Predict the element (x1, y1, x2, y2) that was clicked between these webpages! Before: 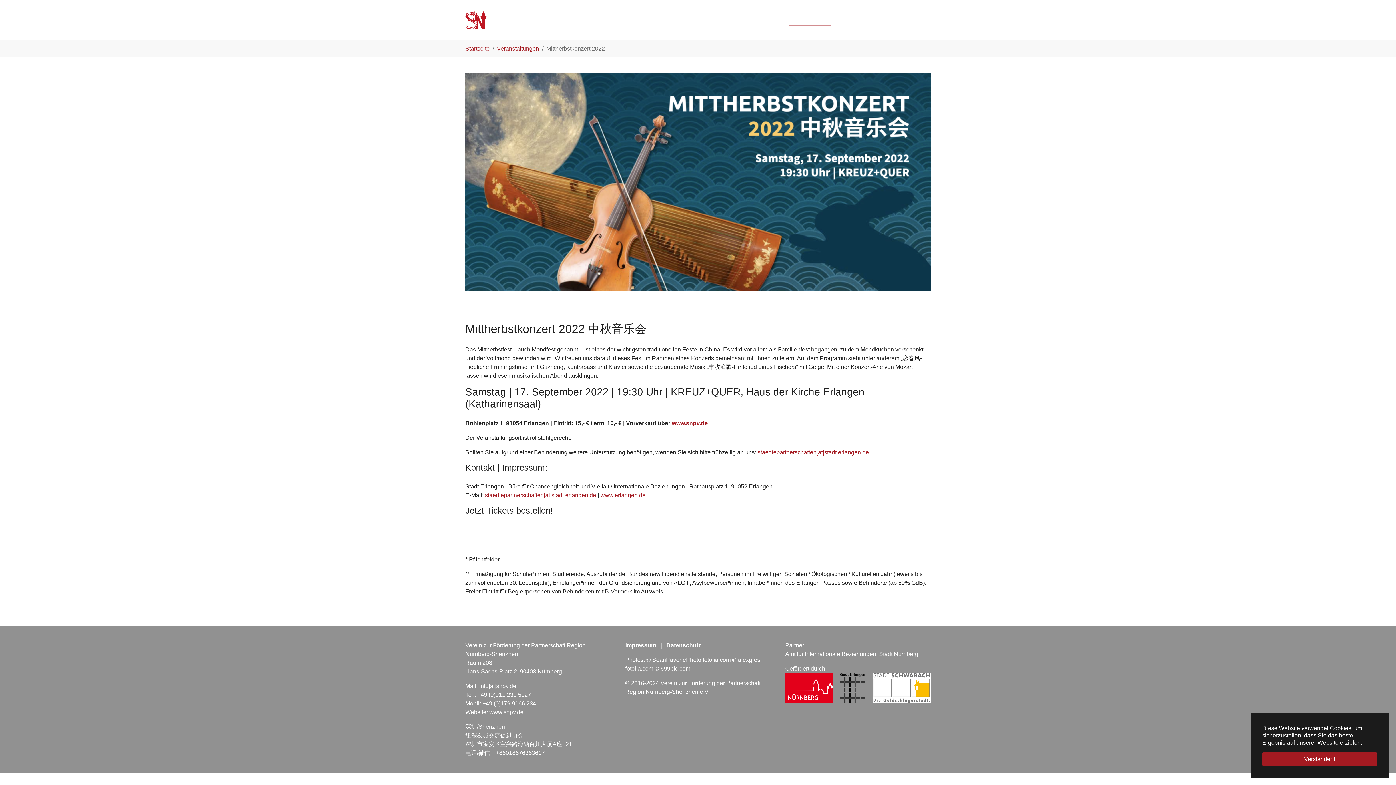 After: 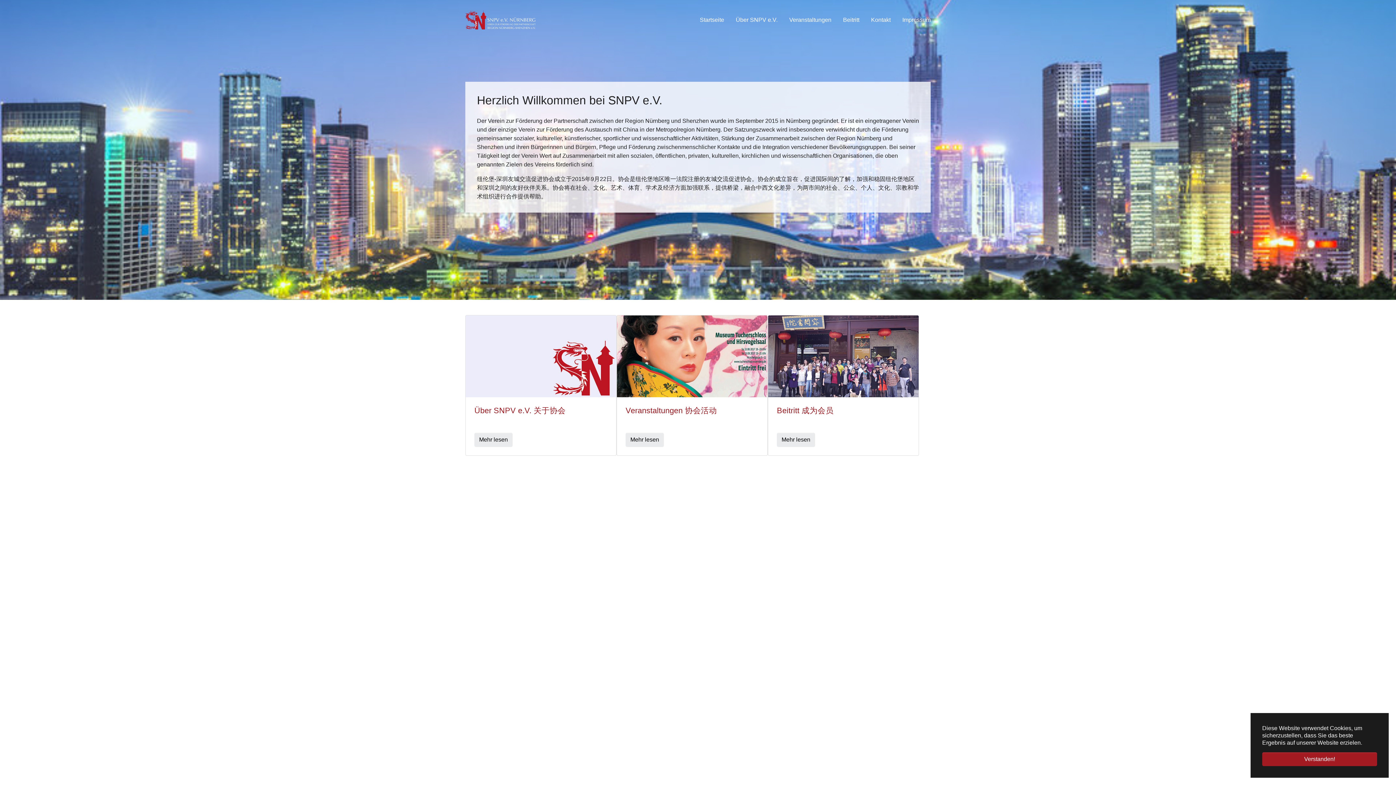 Action: bbox: (465, 0, 536, 40)